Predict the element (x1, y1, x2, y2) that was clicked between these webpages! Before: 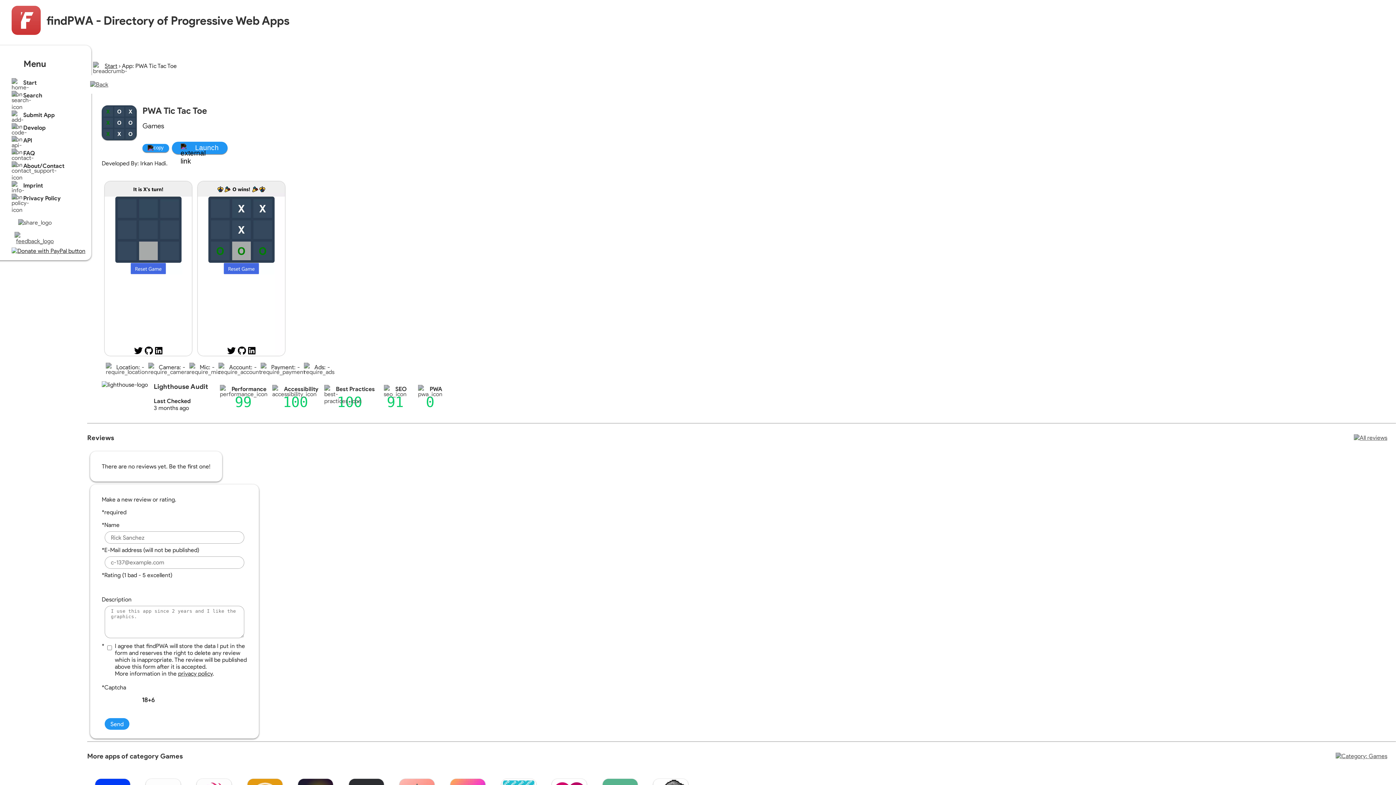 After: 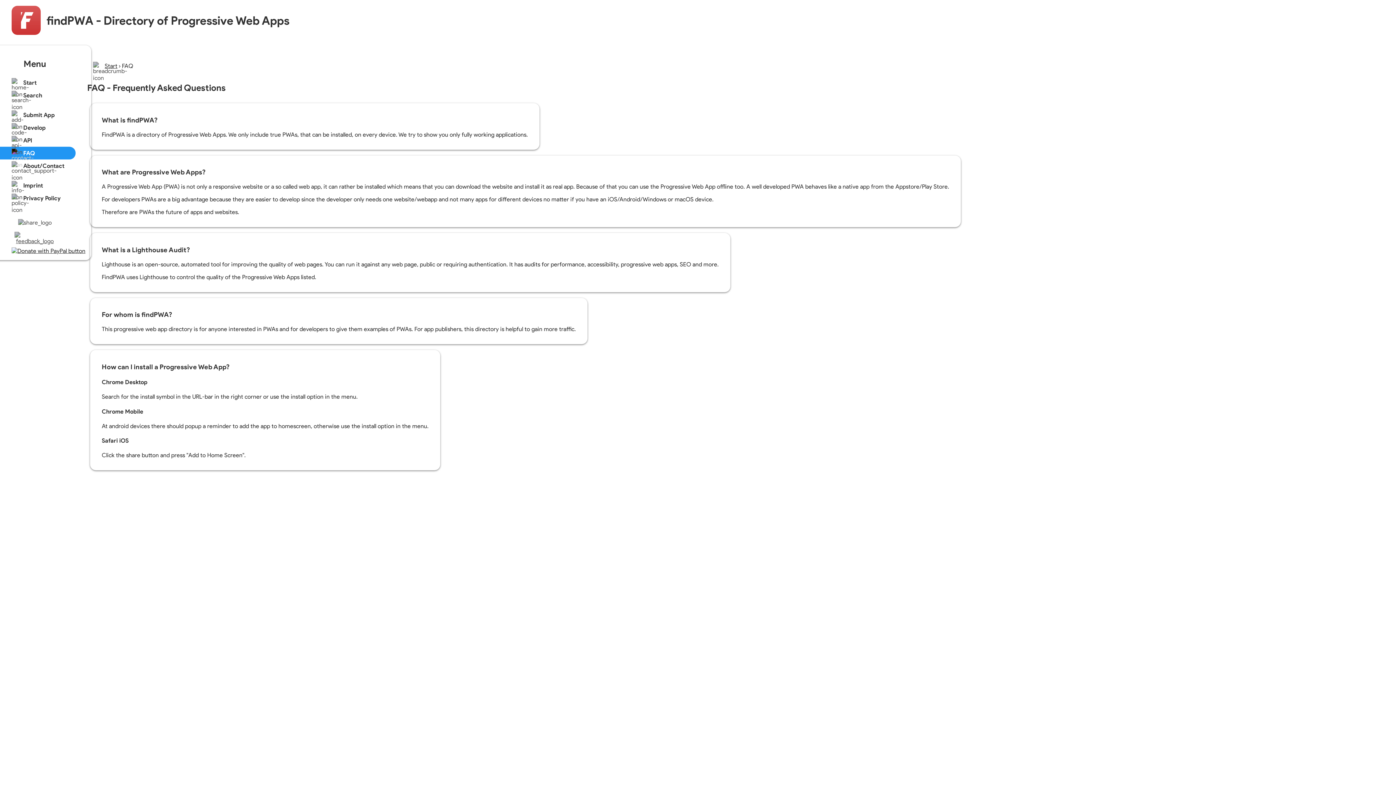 Action: bbox: (11, 146, 75, 159) label: FAQ